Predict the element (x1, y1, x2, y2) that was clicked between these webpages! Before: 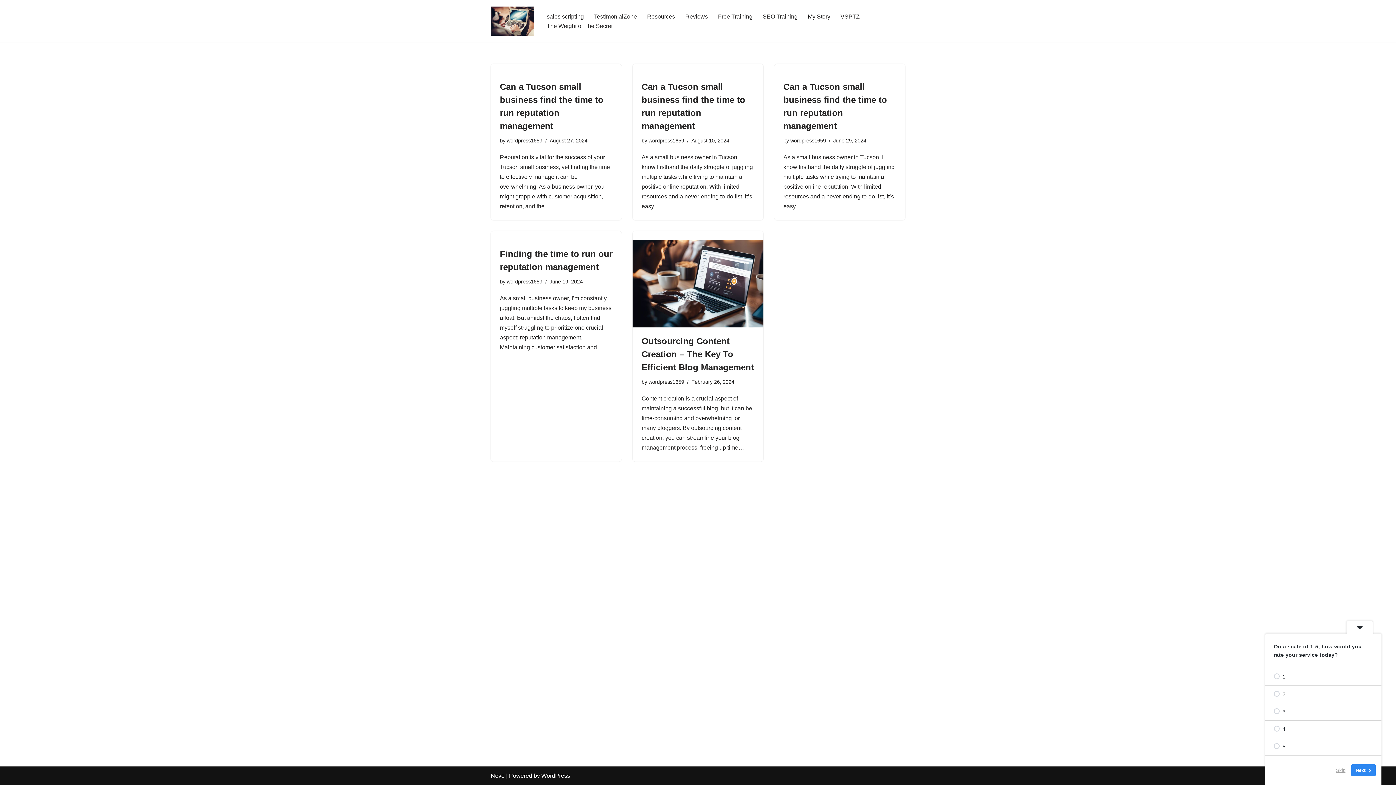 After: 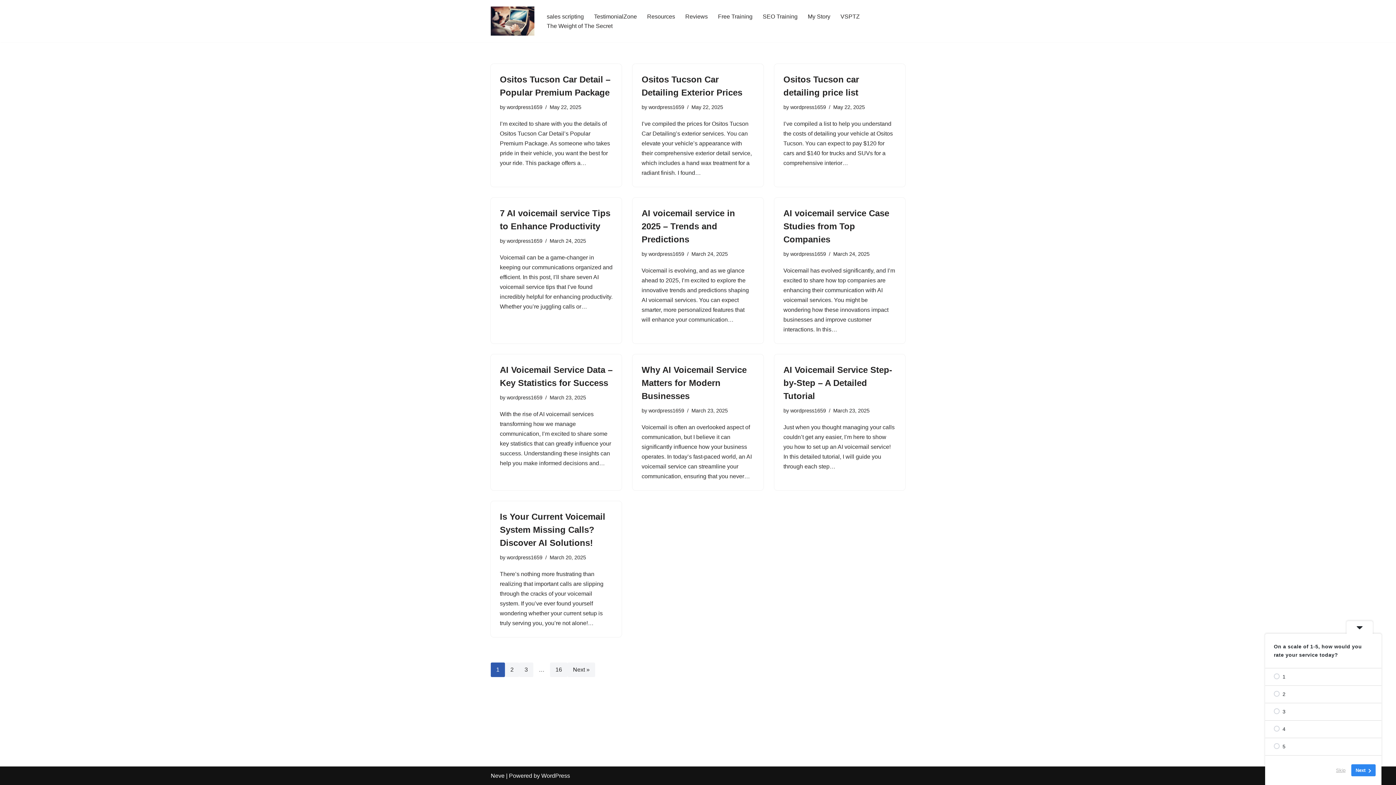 Action: bbox: (648, 379, 684, 385) label: wordpress1659